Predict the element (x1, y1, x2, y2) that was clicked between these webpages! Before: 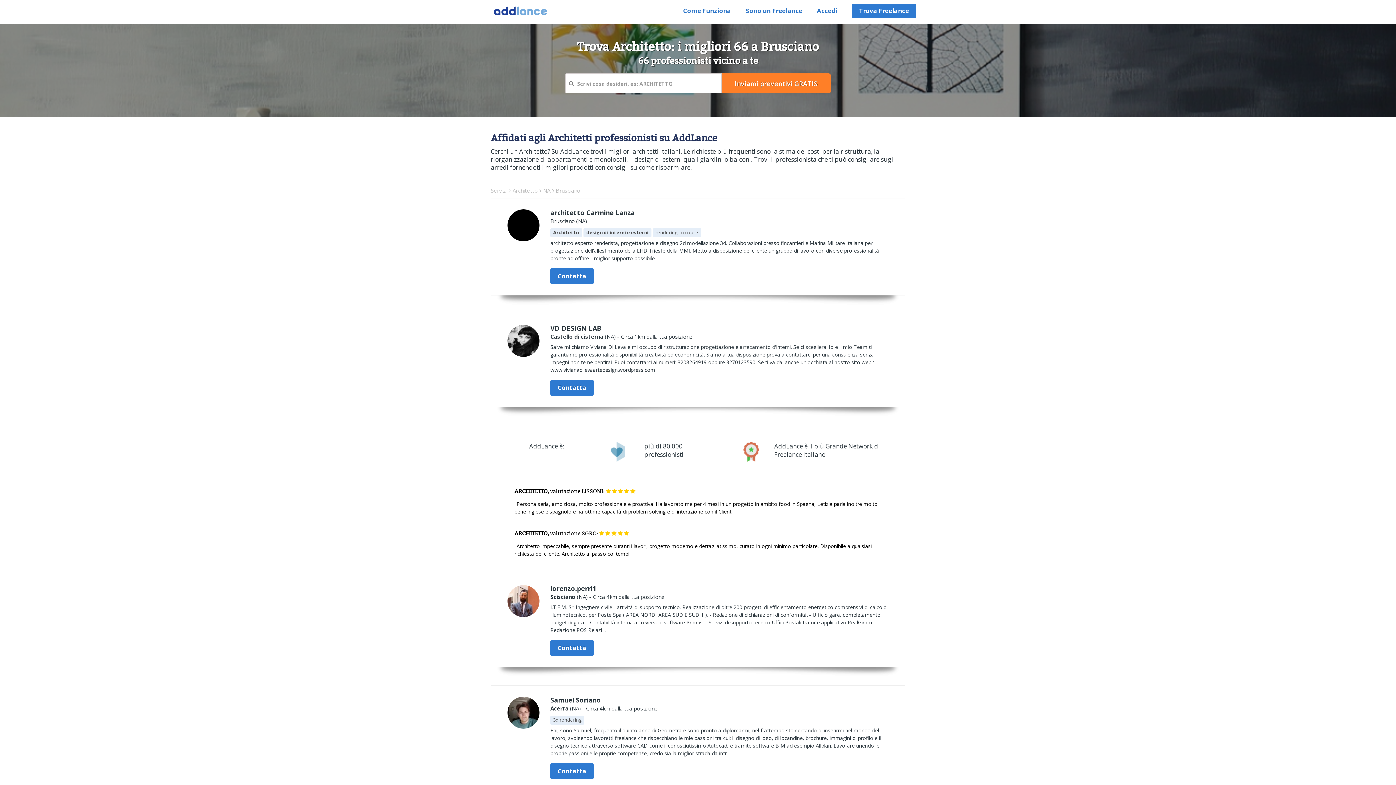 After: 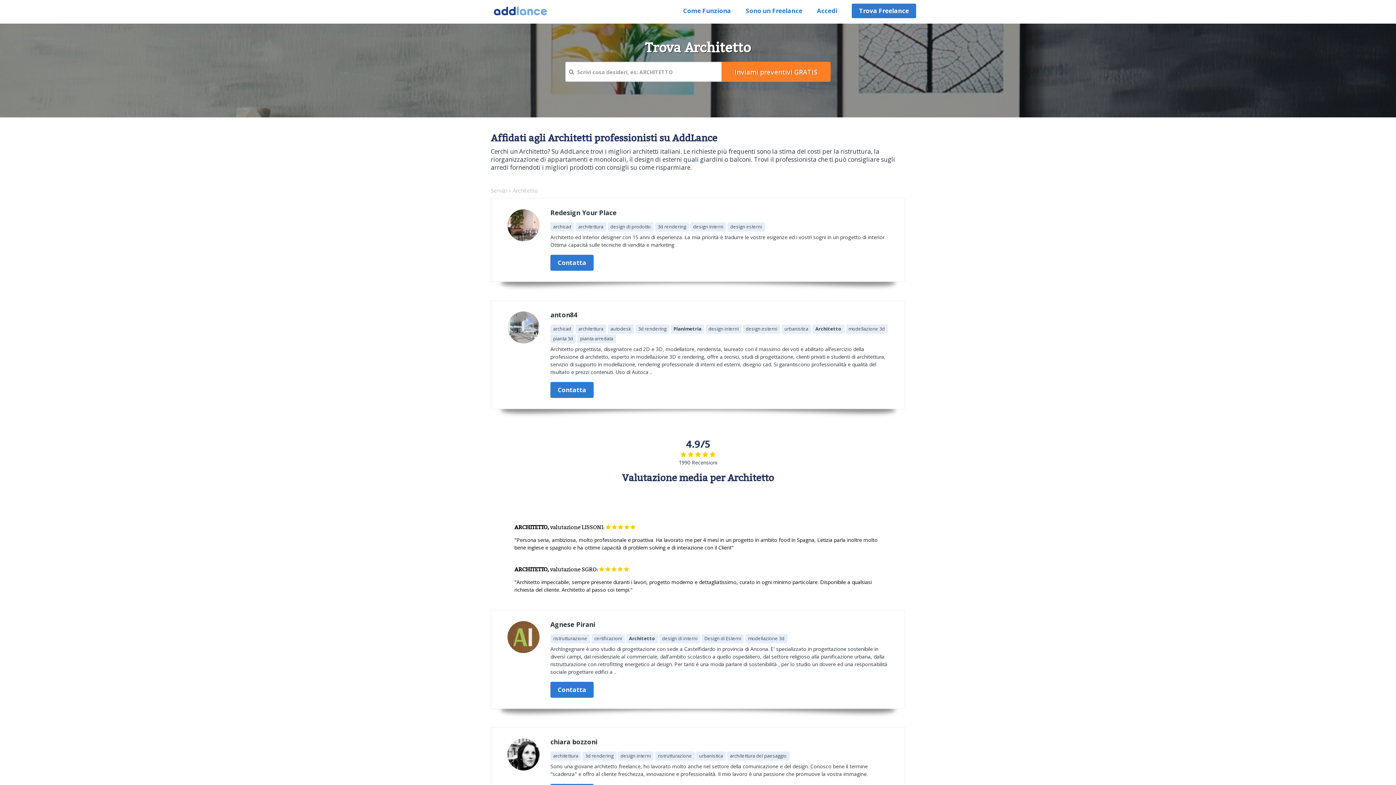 Action: bbox: (550, 226, 582, 234) label: Architetto